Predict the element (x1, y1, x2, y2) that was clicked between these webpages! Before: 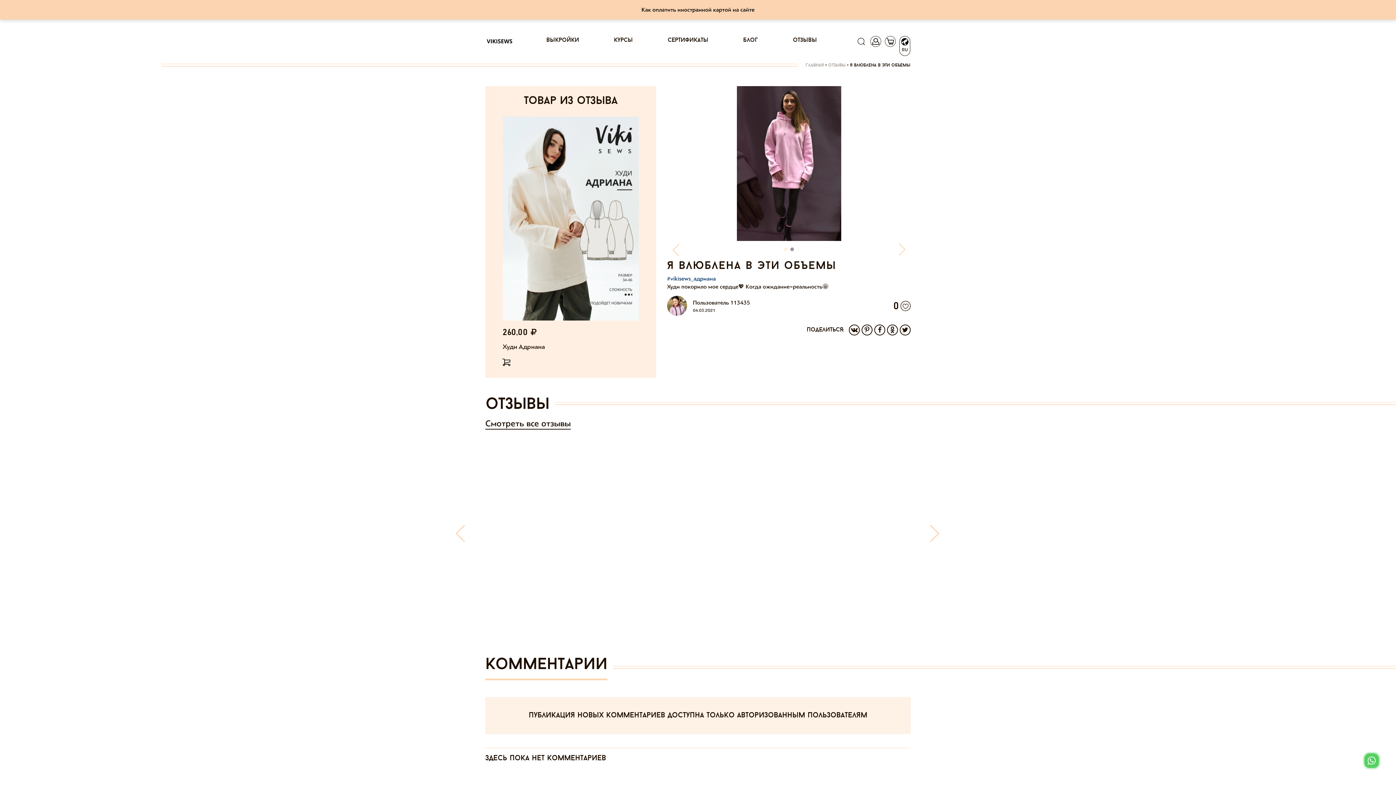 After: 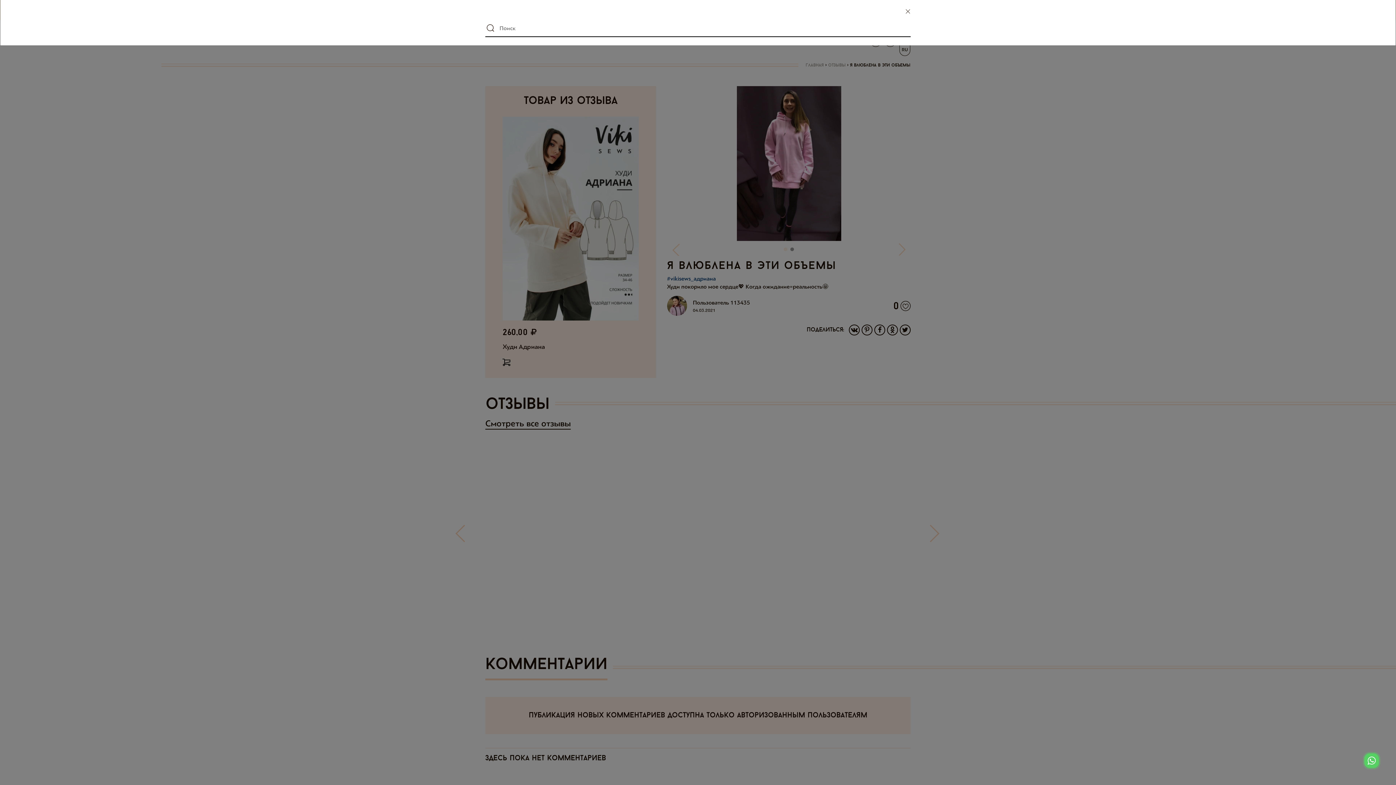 Action: bbox: (856, 35, 866, 46)